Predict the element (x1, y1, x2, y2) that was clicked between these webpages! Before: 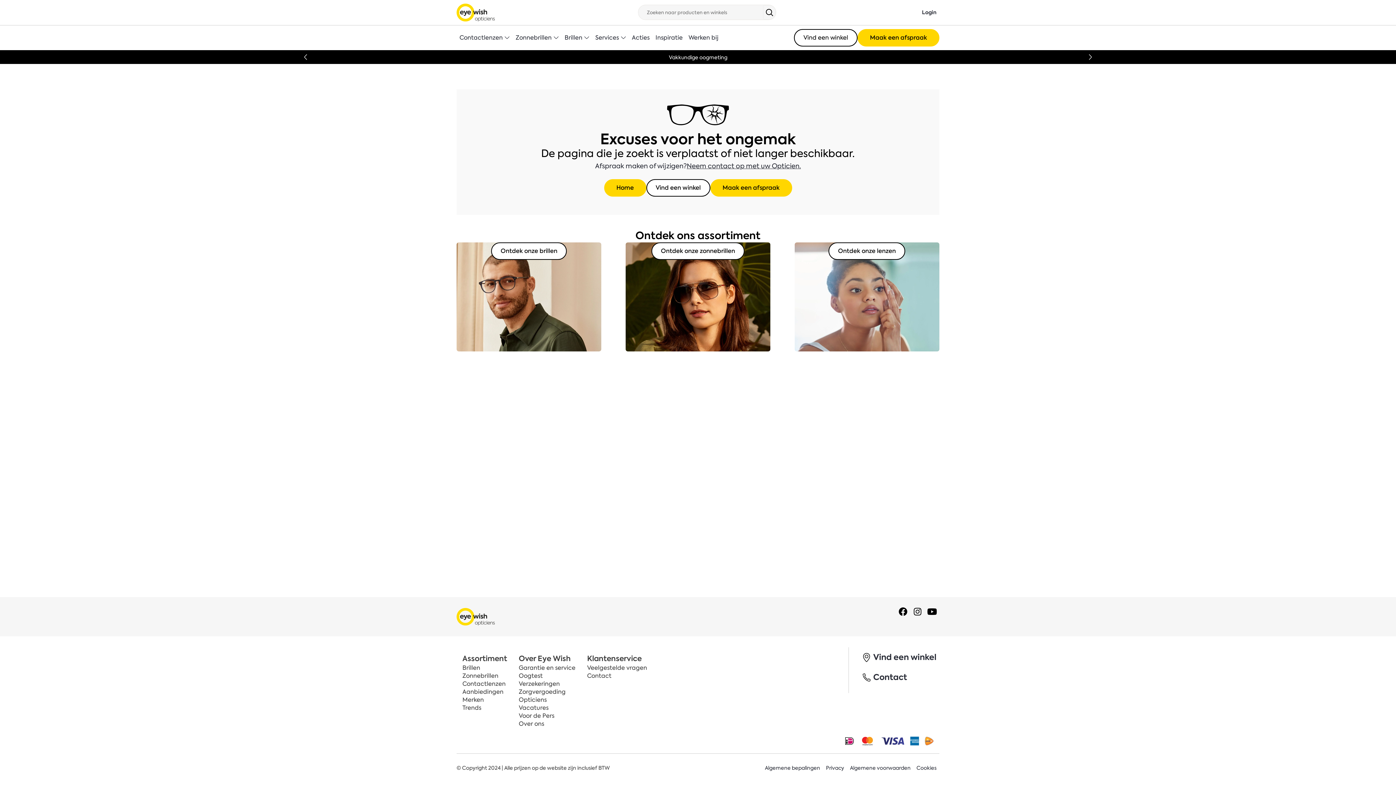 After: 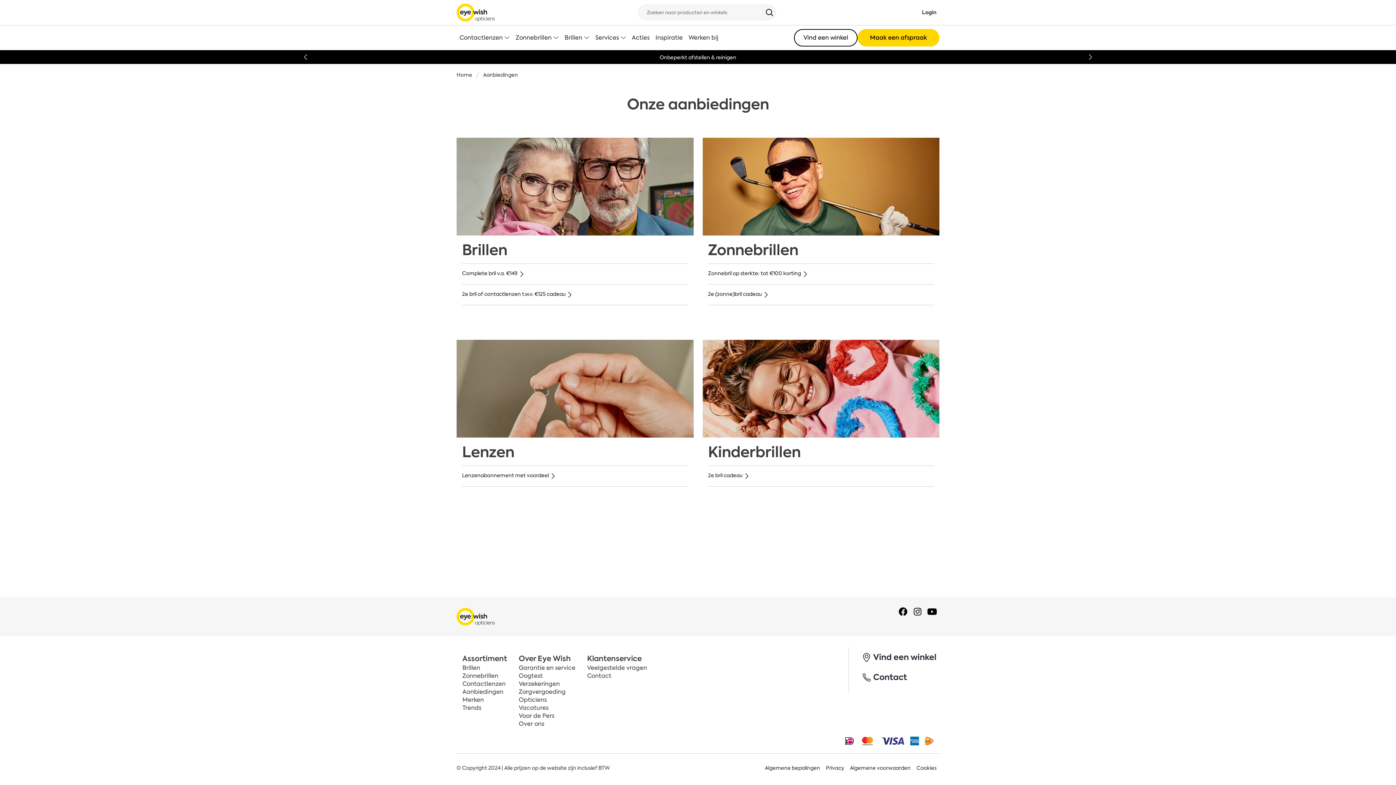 Action: label: Aanbiedingen bbox: (462, 688, 507, 696)